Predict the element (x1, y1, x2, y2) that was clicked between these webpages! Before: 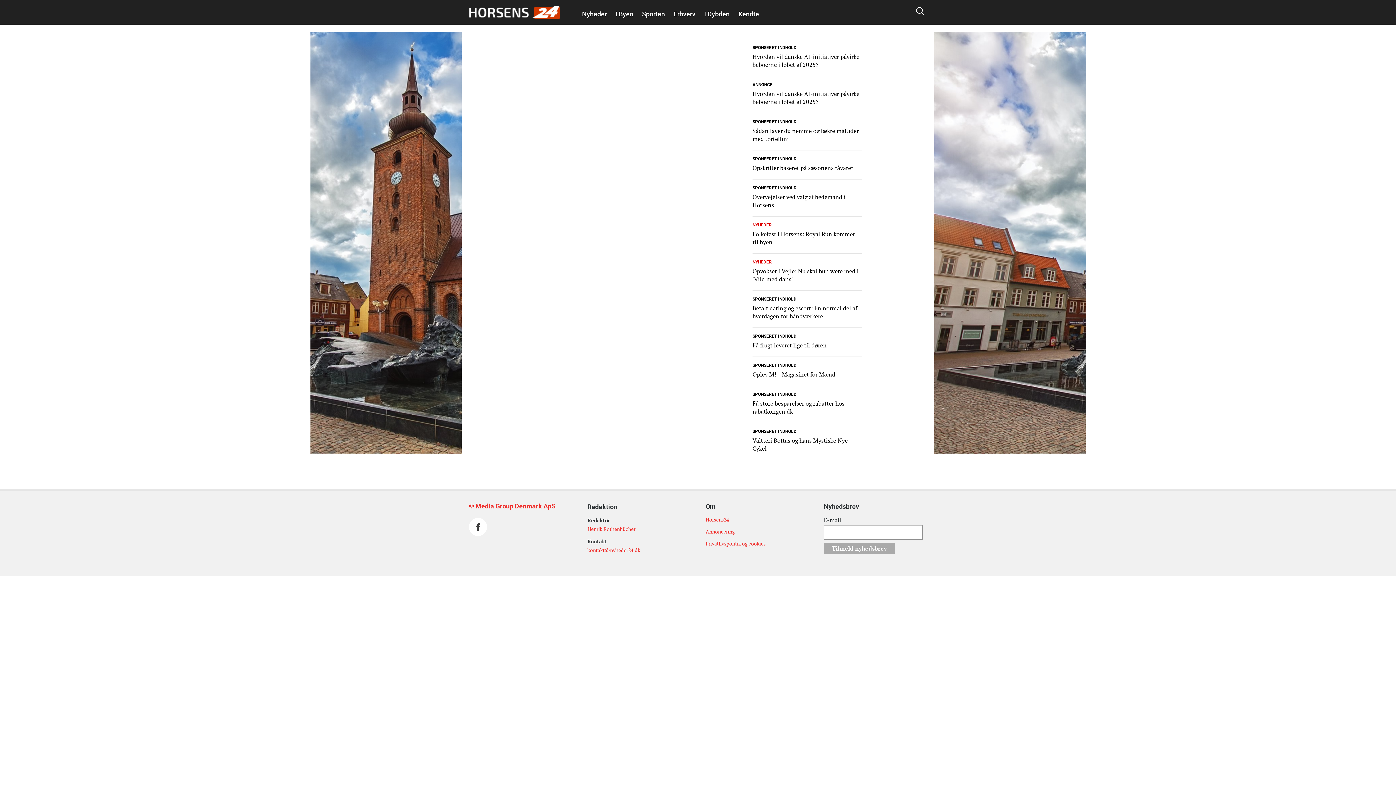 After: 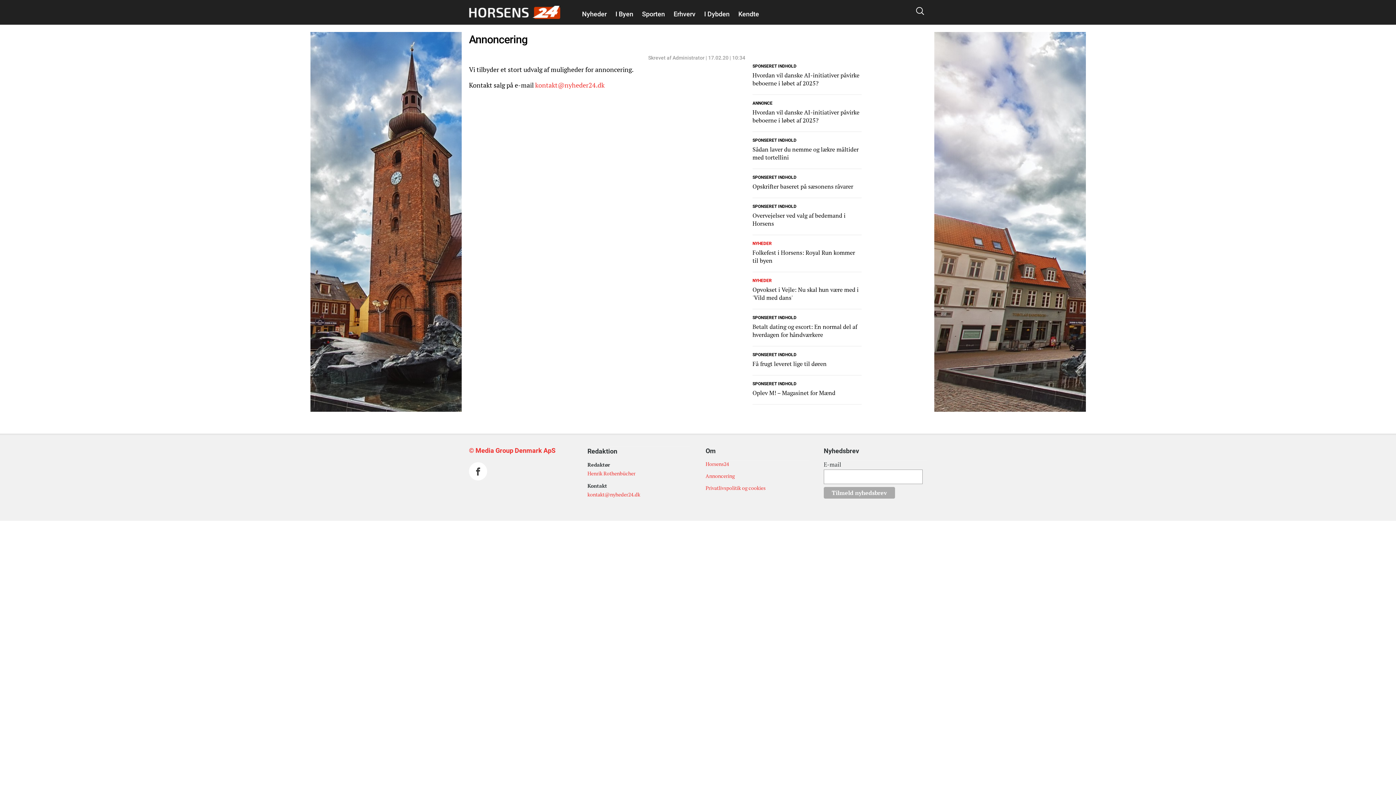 Action: bbox: (705, 528, 734, 535) label: Annoncering